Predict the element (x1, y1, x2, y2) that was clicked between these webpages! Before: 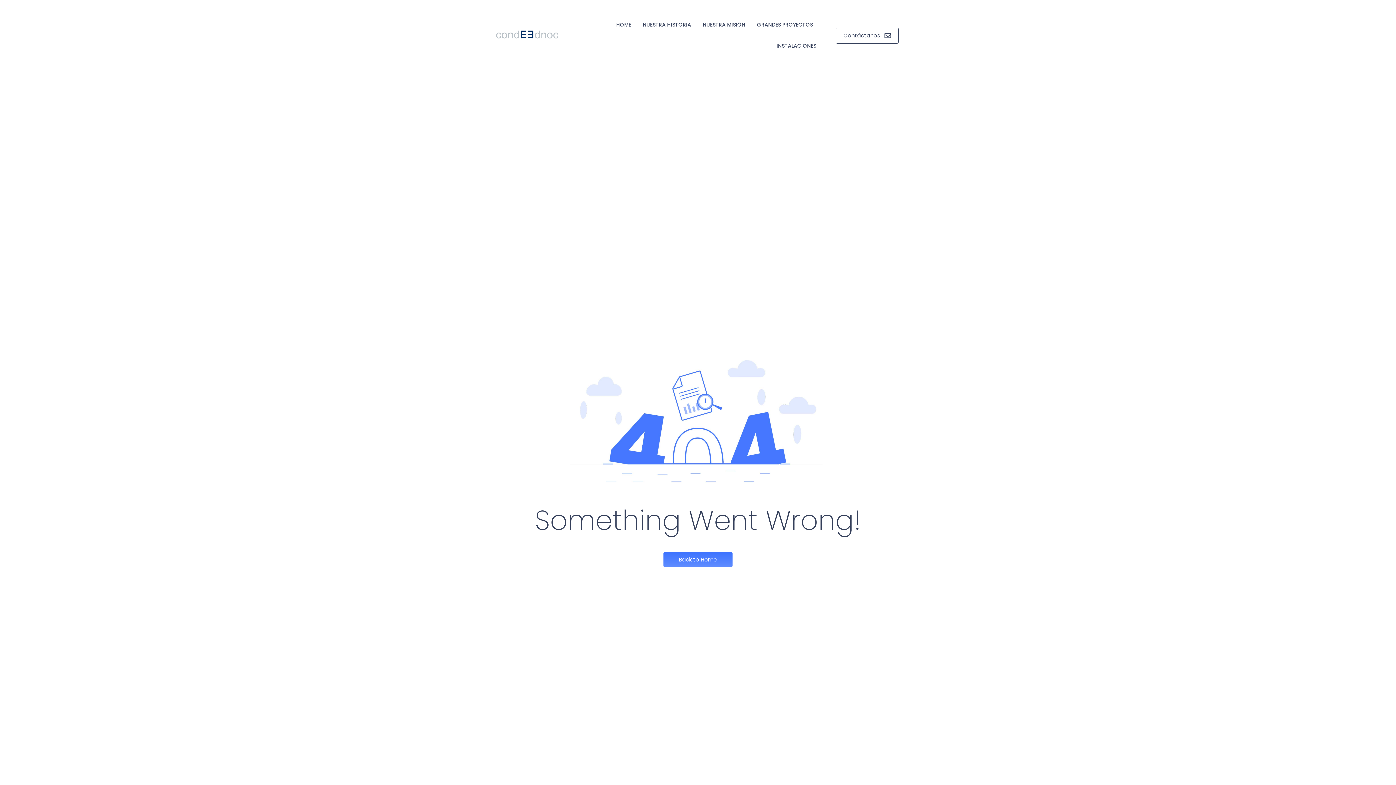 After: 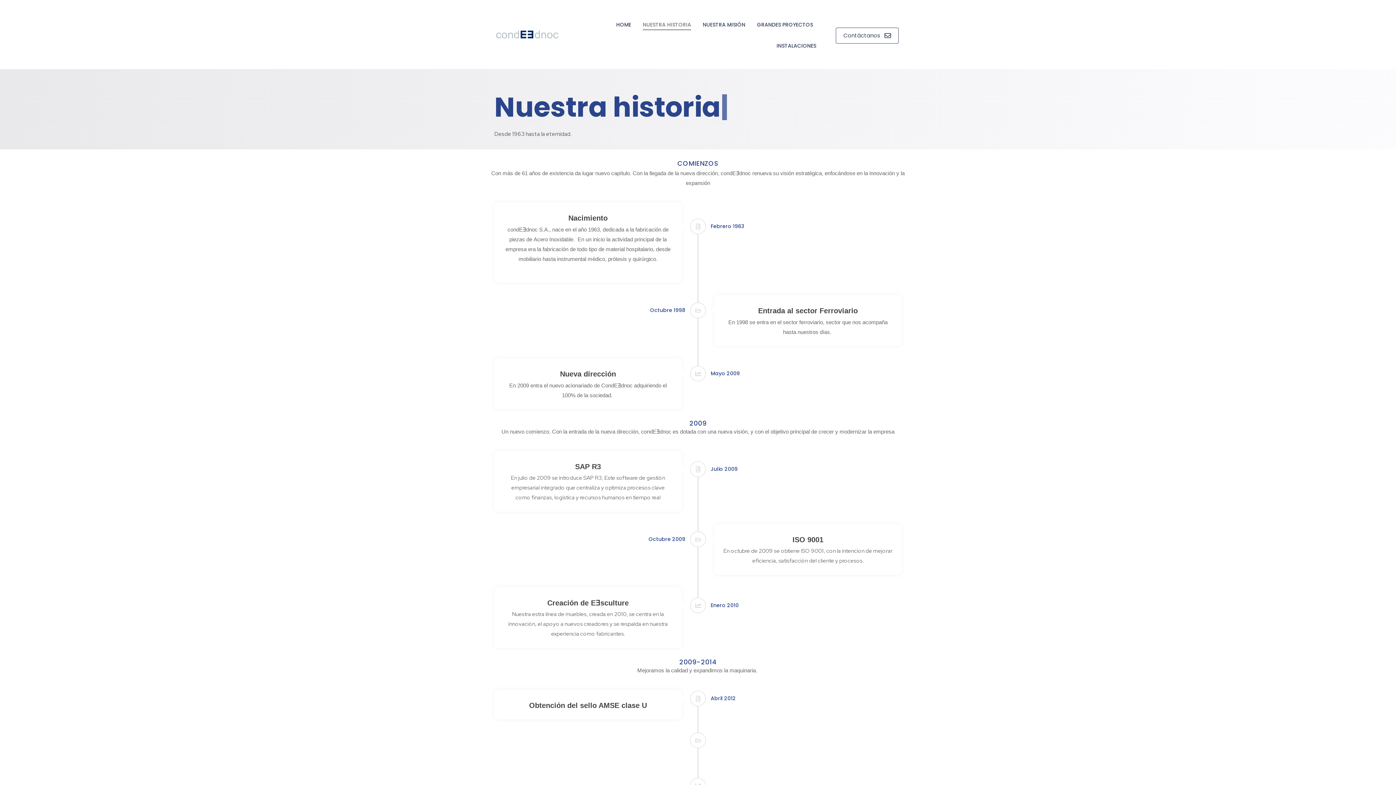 Action: bbox: (640, 14, 693, 35) label: NUESTRA HISTORIA